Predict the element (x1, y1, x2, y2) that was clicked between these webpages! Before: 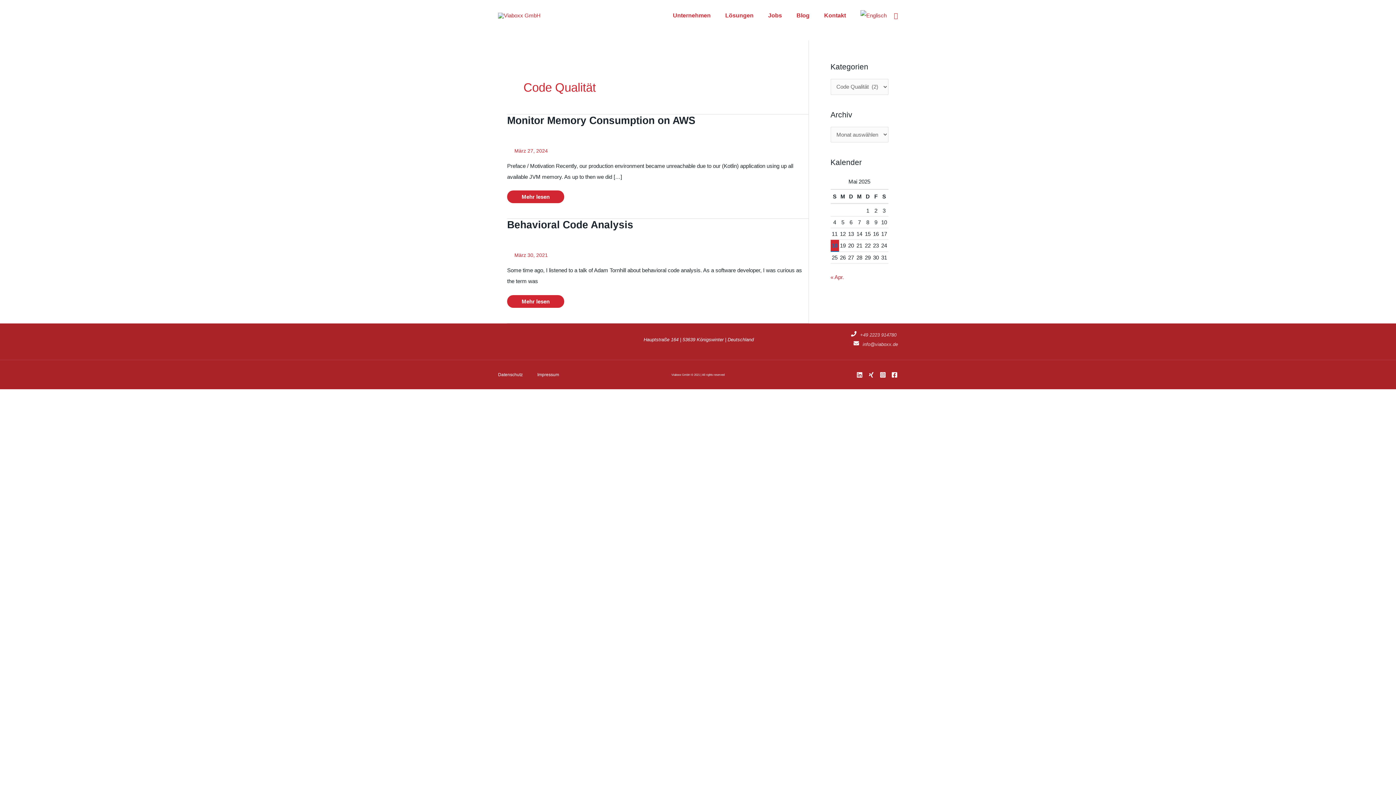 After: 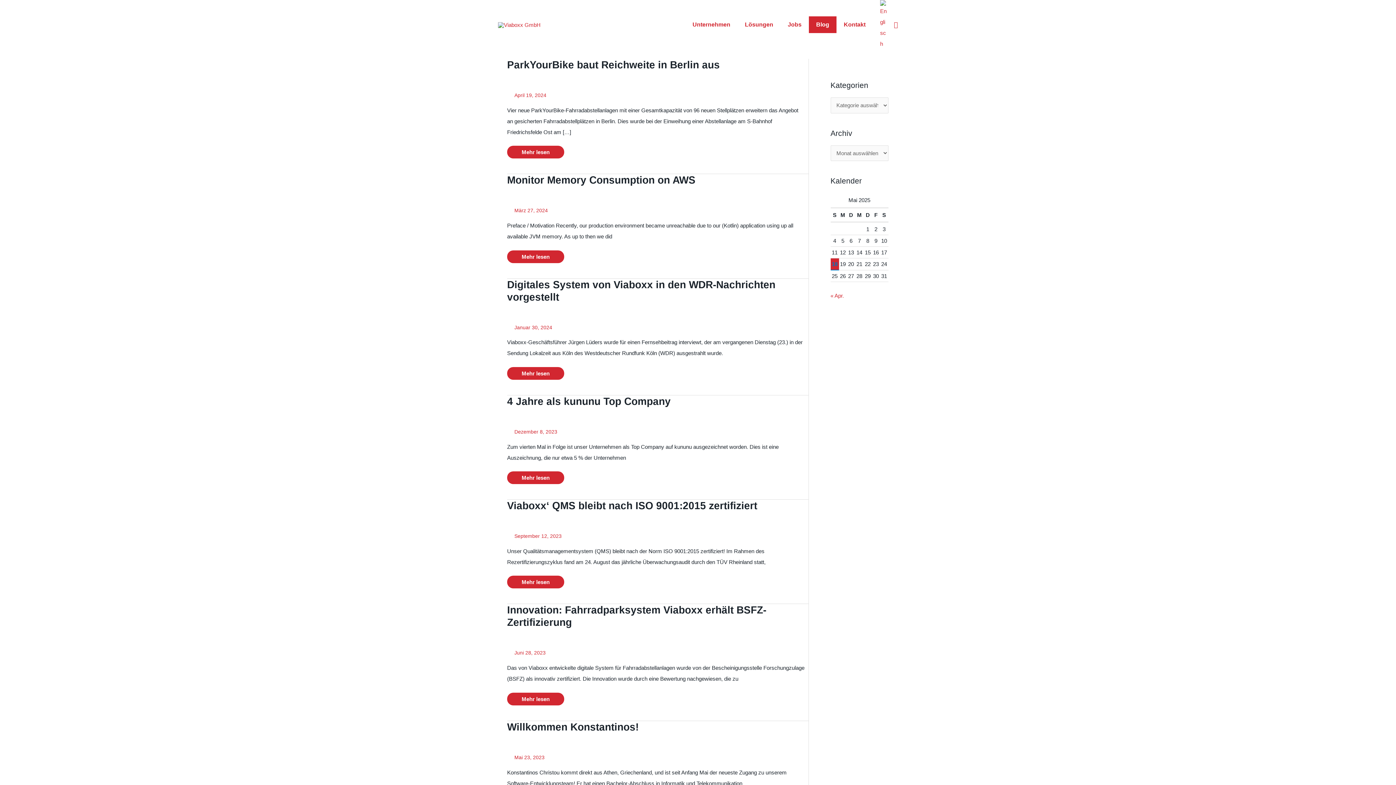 Action: bbox: (789, 7, 817, 23) label: Blog